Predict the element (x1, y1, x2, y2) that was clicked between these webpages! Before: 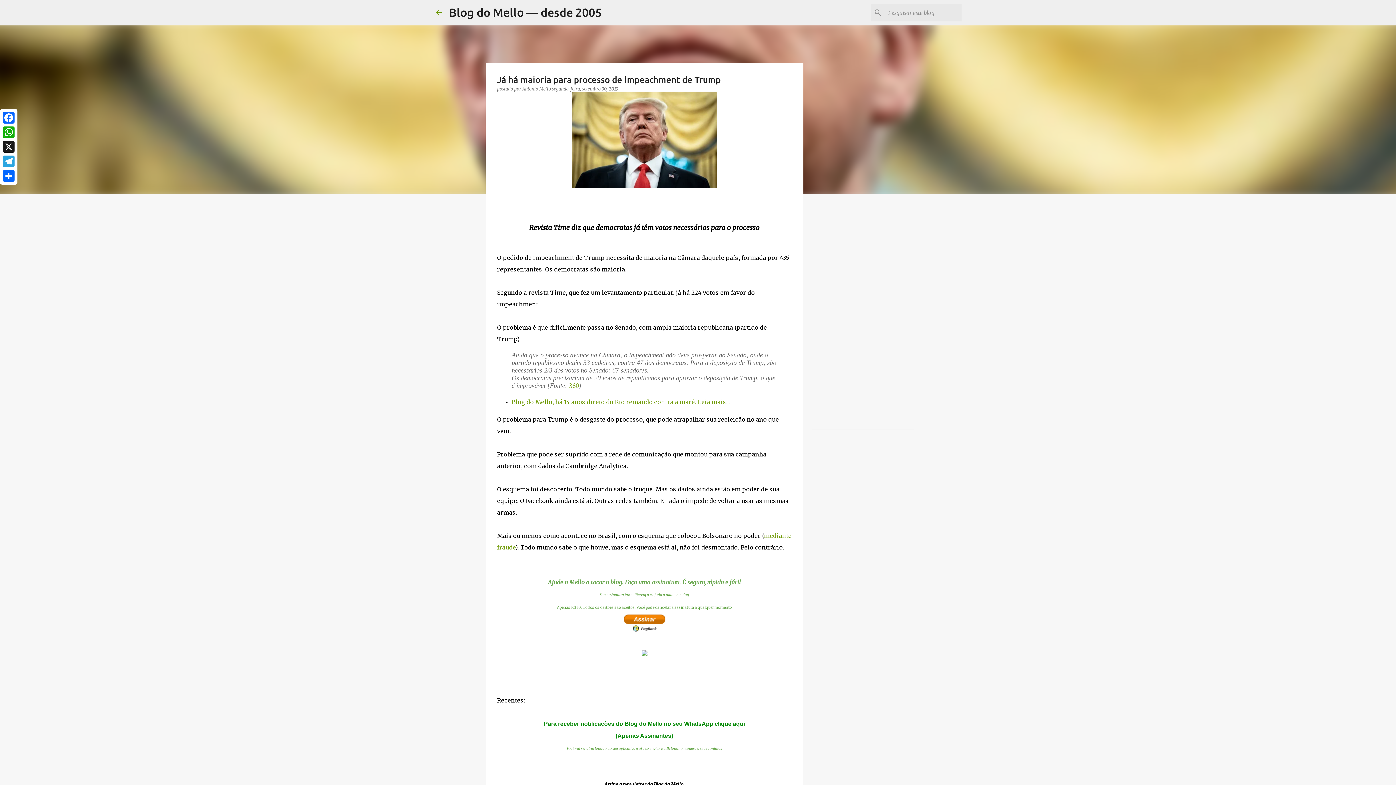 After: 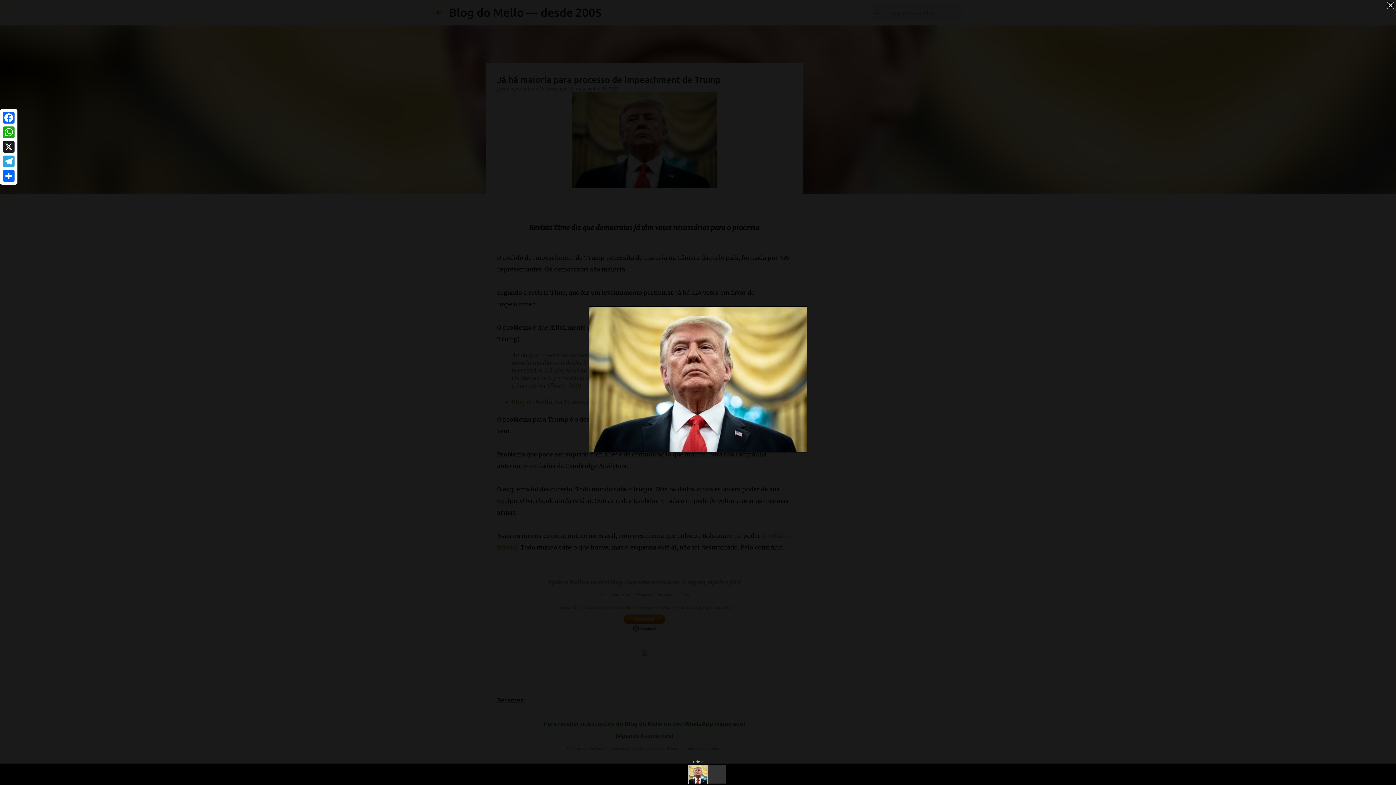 Action: bbox: (571, 91, 717, 192)